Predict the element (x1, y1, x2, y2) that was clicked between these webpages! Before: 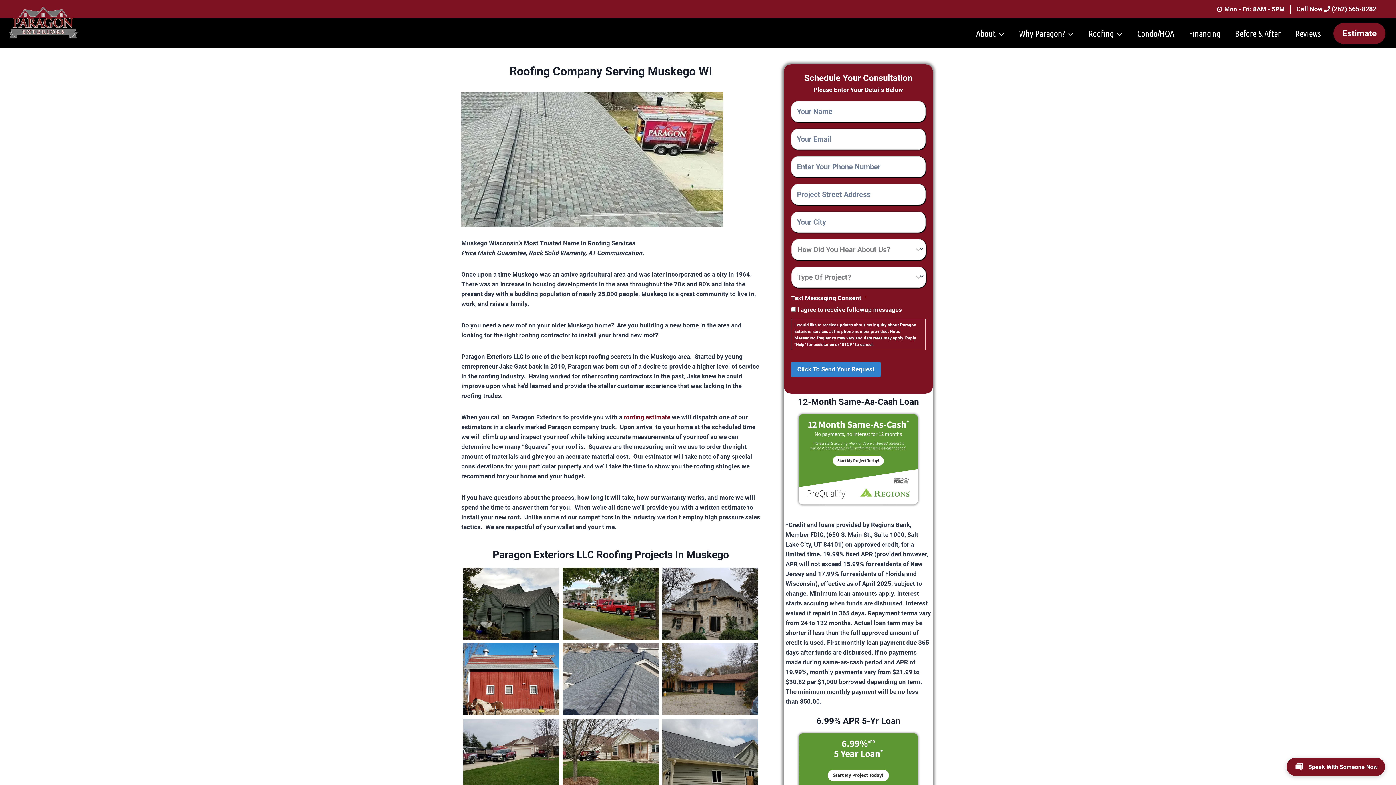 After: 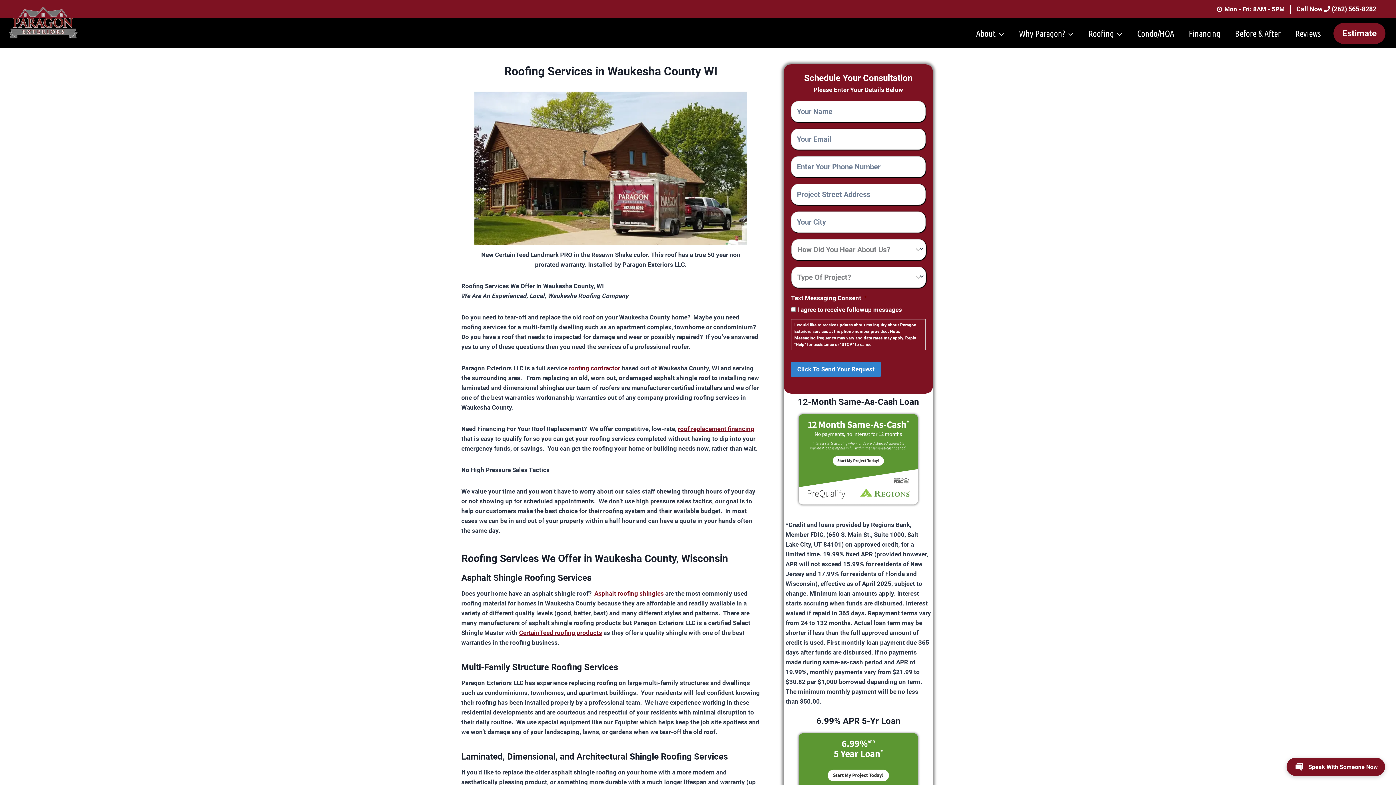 Action: bbox: (1081, 18, 1130, 48) label: Roofing